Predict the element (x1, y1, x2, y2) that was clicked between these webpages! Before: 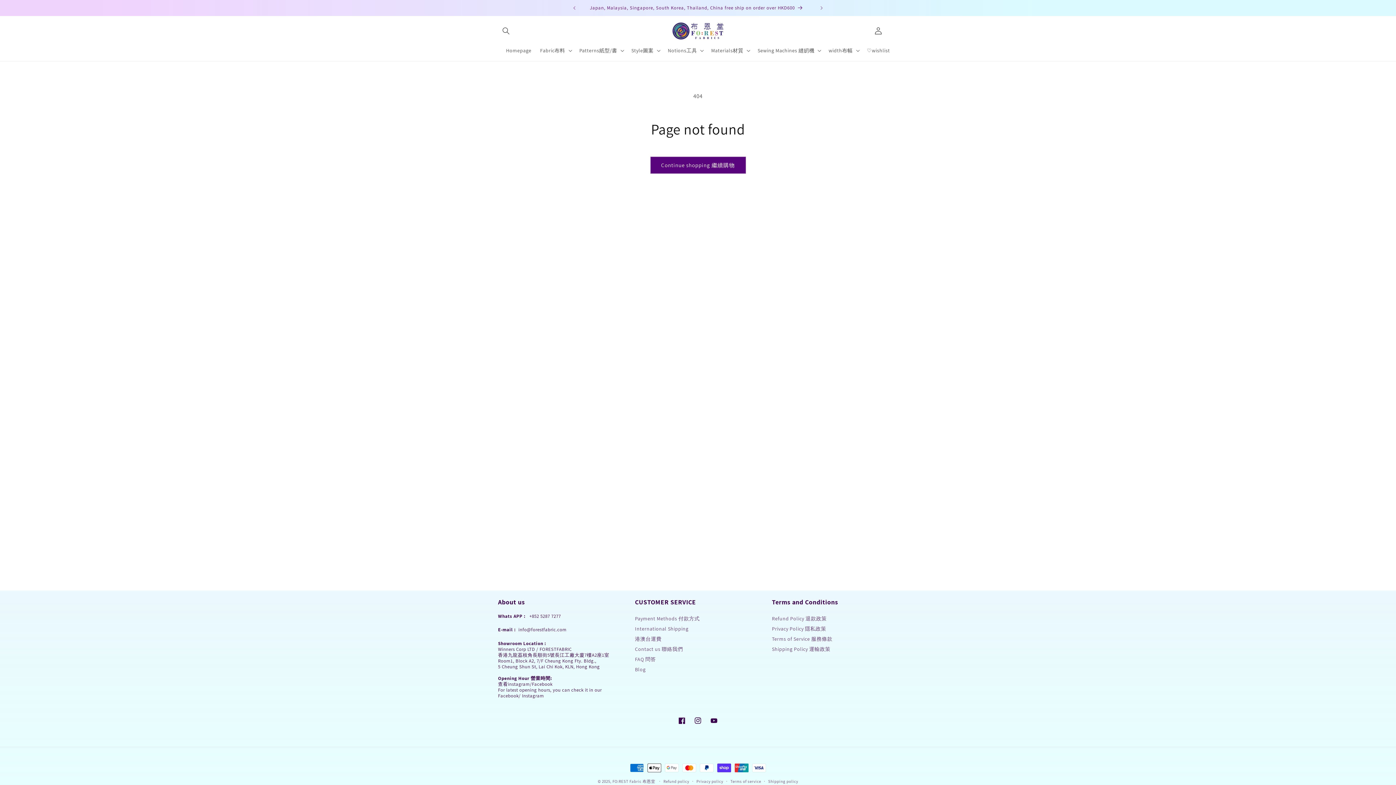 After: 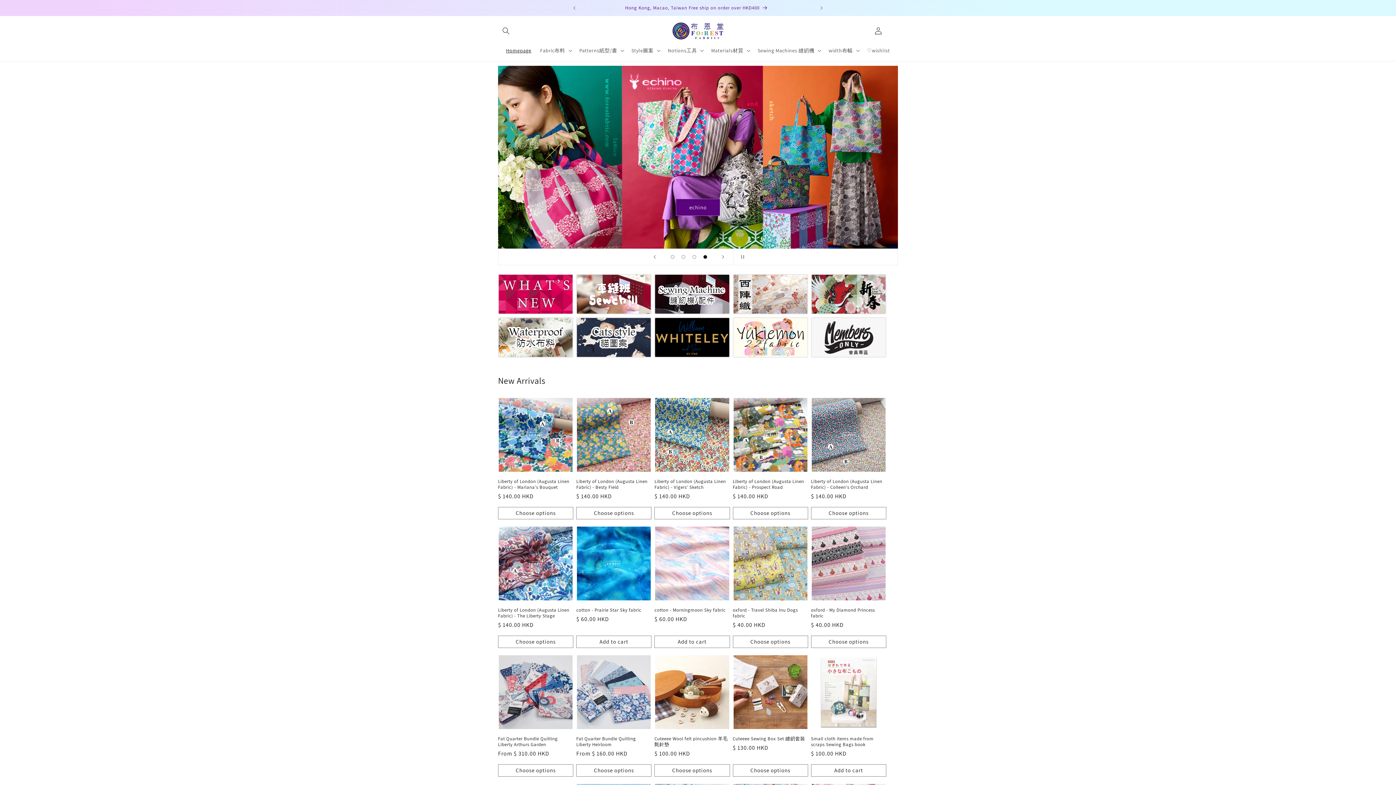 Action: bbox: (670, 18, 726, 42)